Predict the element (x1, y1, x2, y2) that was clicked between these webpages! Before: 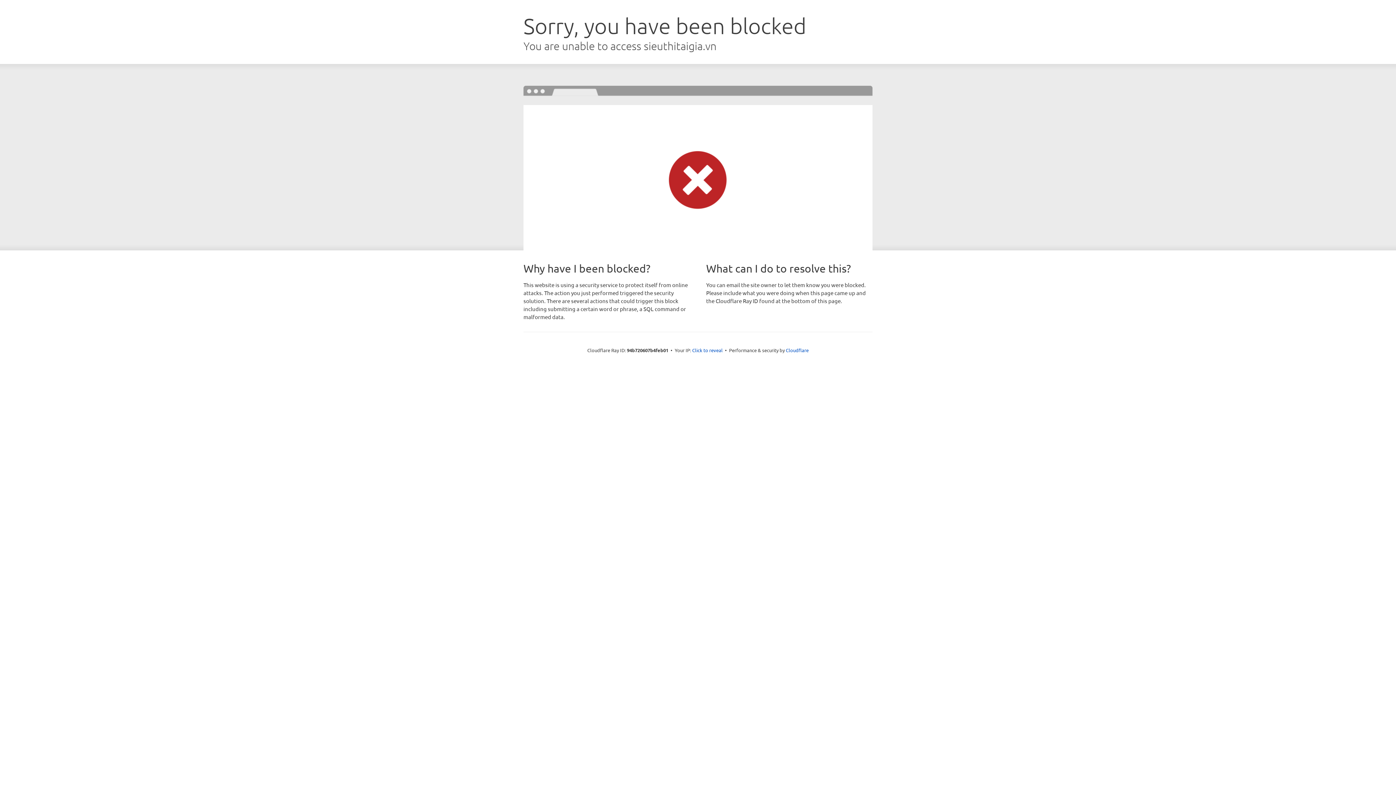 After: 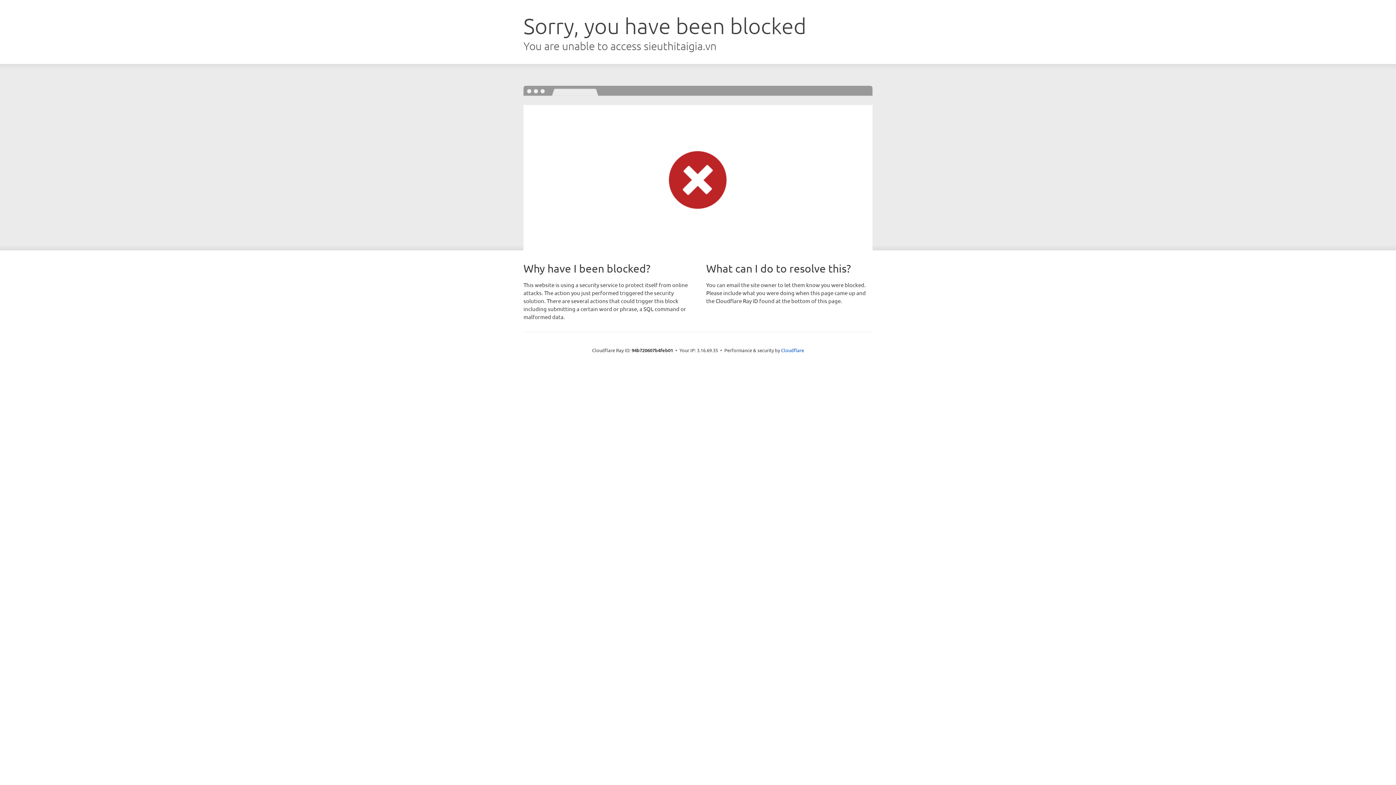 Action: bbox: (692, 346, 722, 353) label: Click to reveal